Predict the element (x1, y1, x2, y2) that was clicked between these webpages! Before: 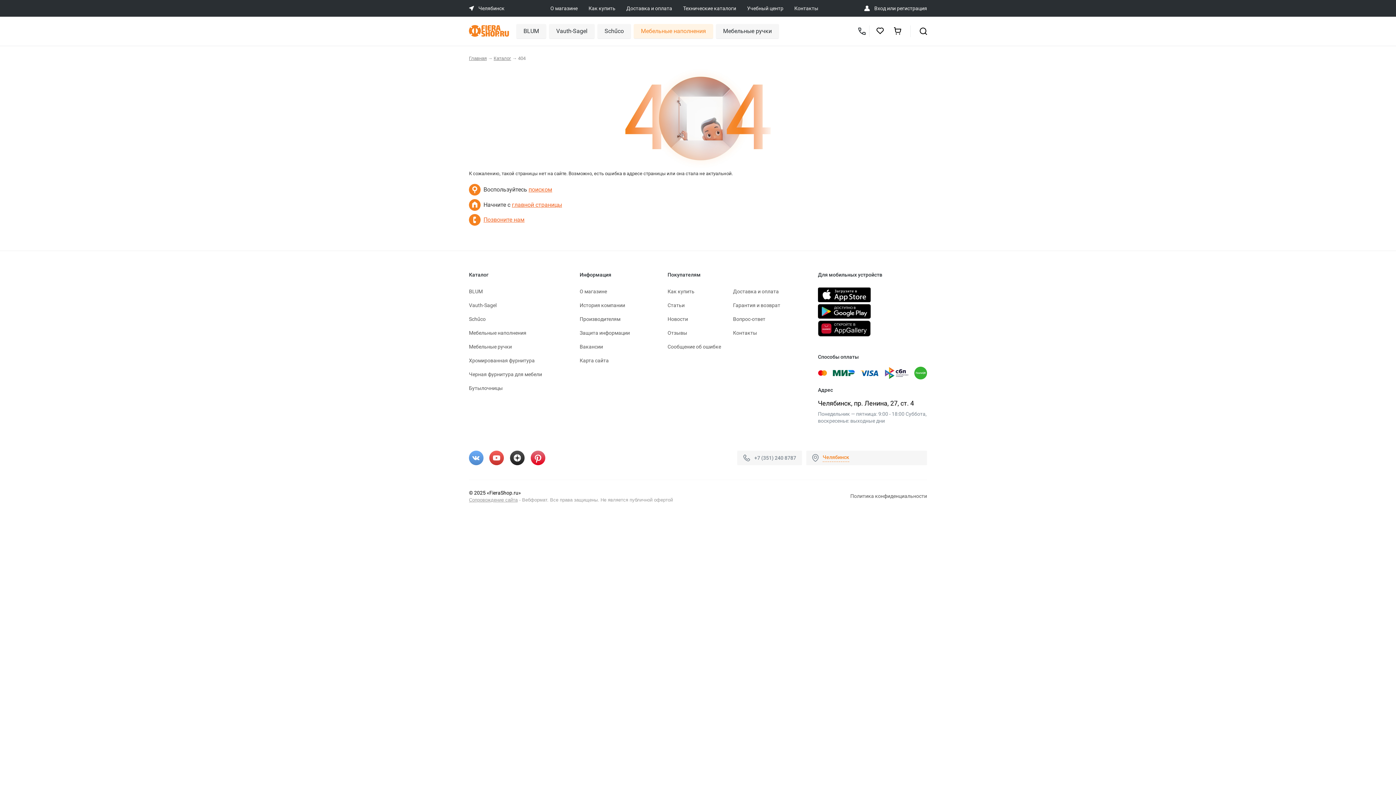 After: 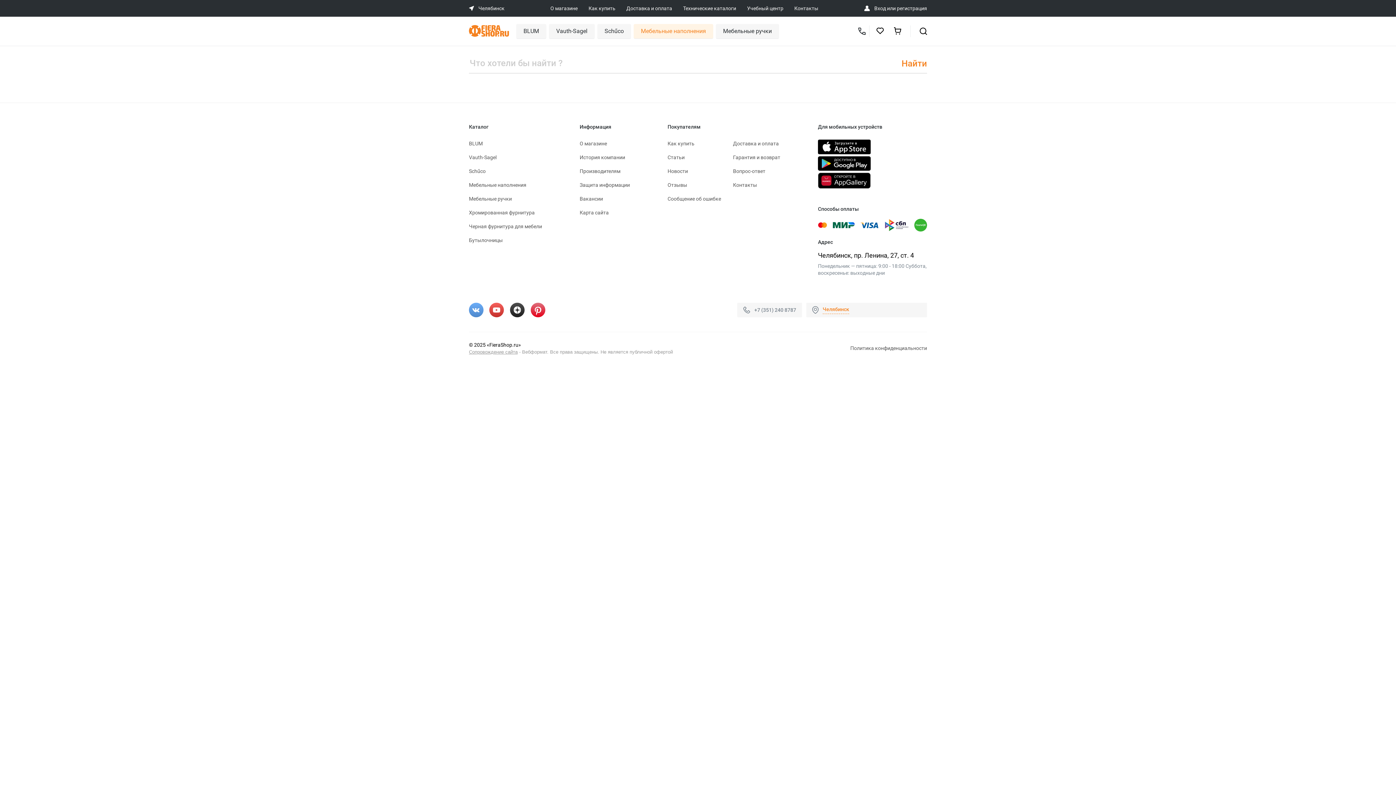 Action: label: поиском bbox: (528, 186, 552, 193)